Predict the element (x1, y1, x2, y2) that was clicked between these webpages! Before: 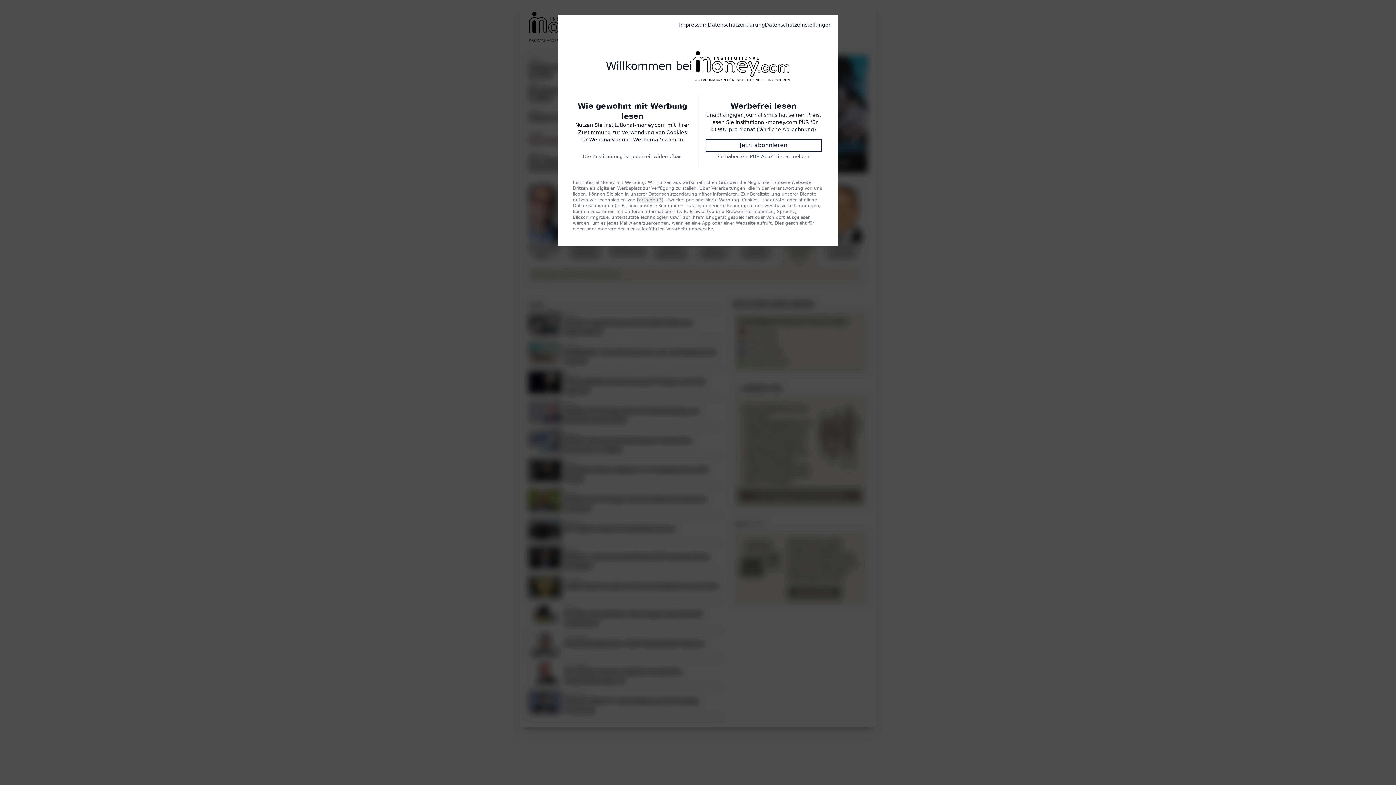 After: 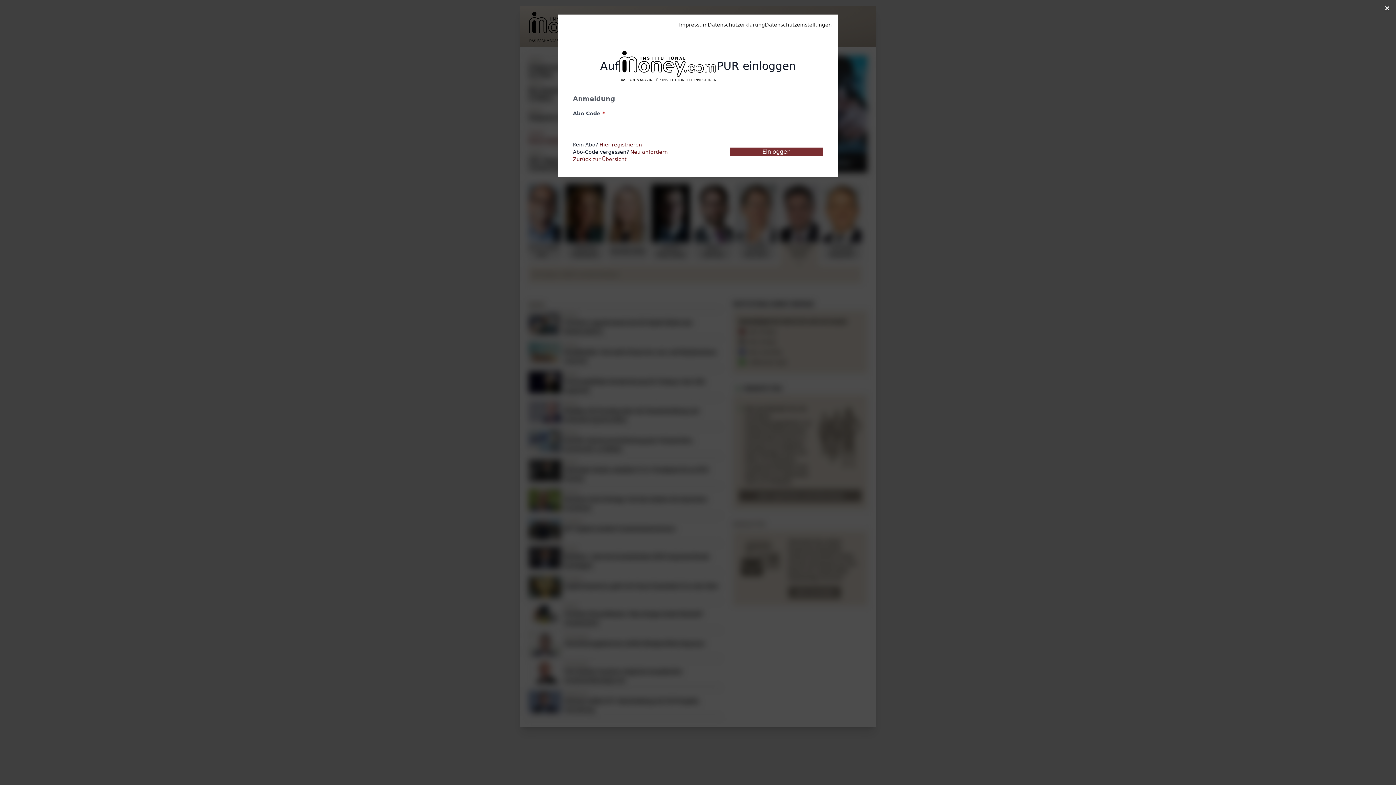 Action: label: Hier anmelden. bbox: (774, 153, 810, 160)